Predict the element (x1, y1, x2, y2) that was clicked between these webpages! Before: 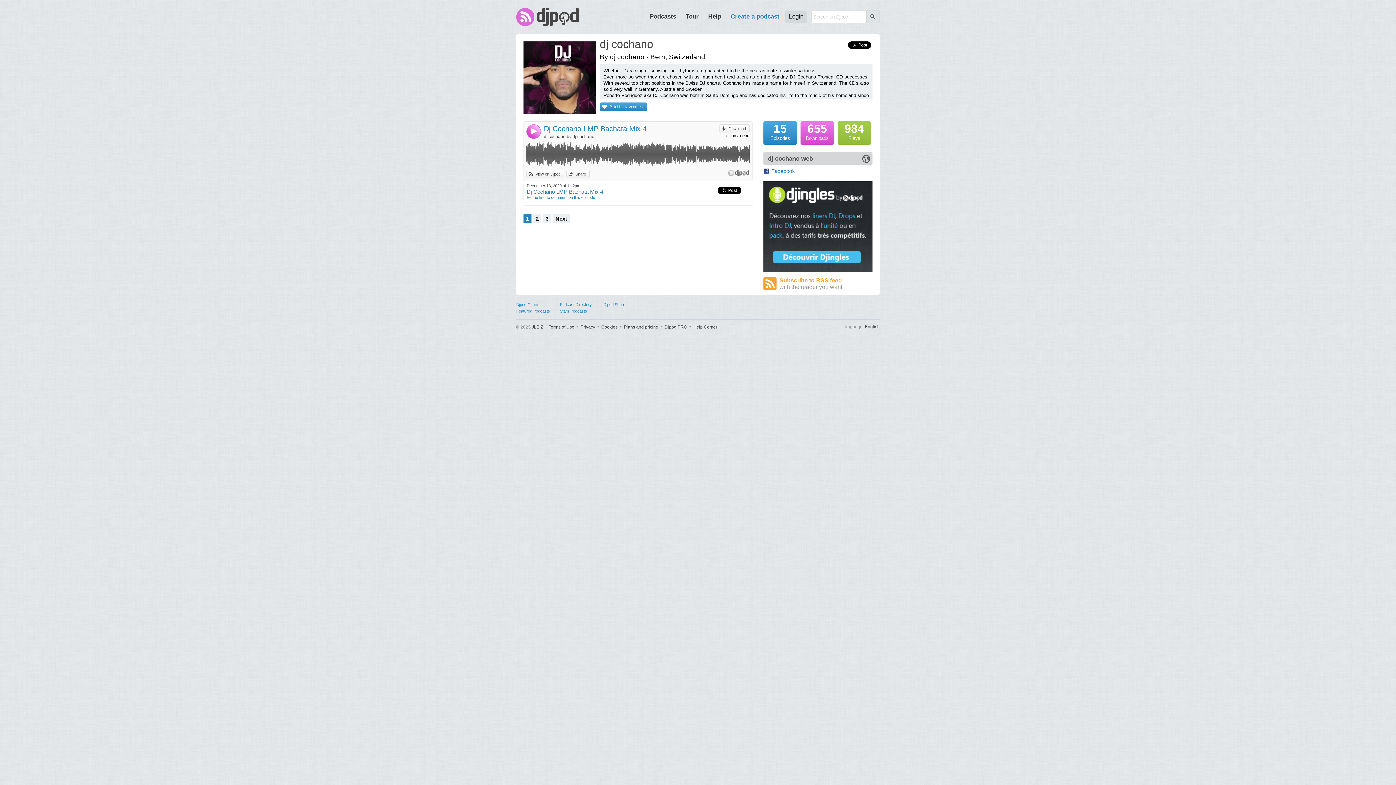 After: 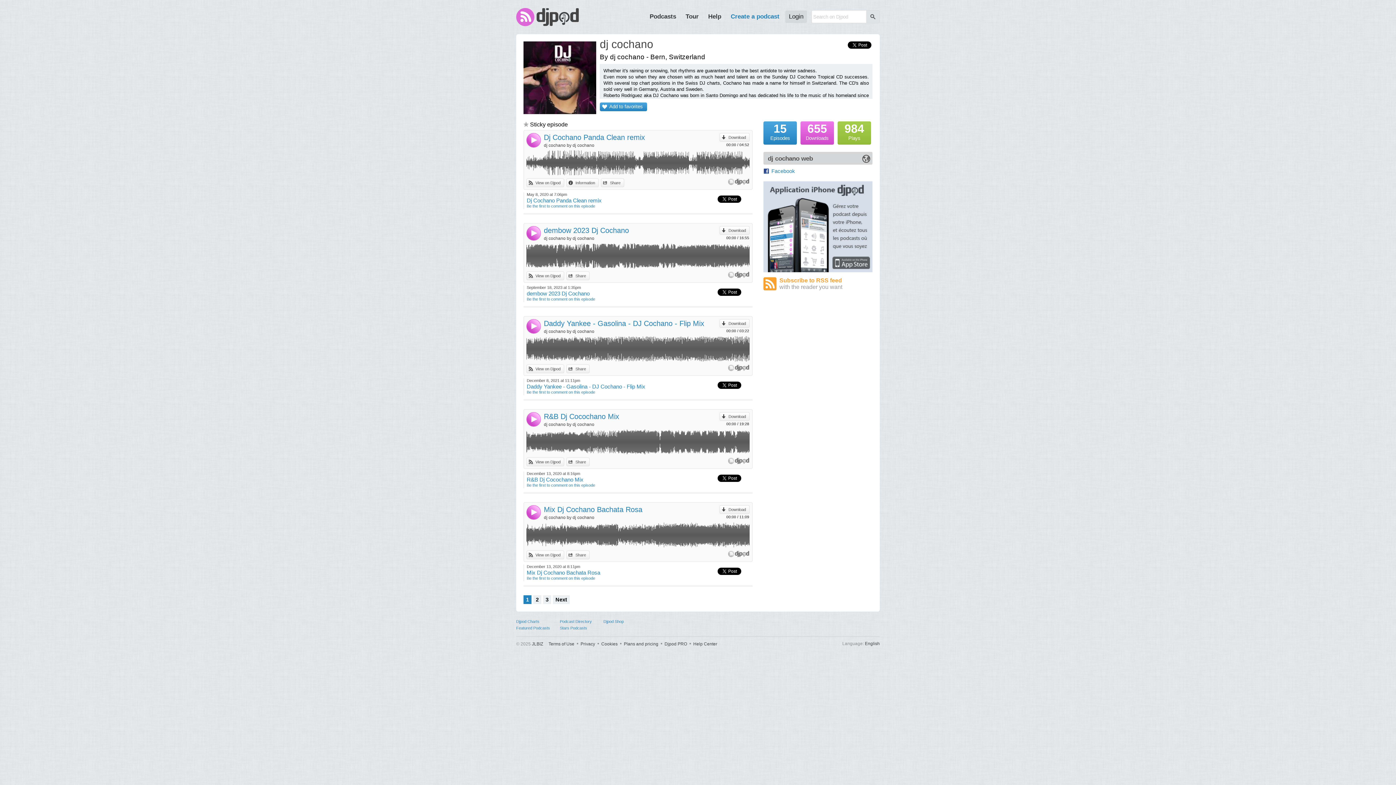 Action: label: dj cochano bbox: (600, 37, 756, 52)